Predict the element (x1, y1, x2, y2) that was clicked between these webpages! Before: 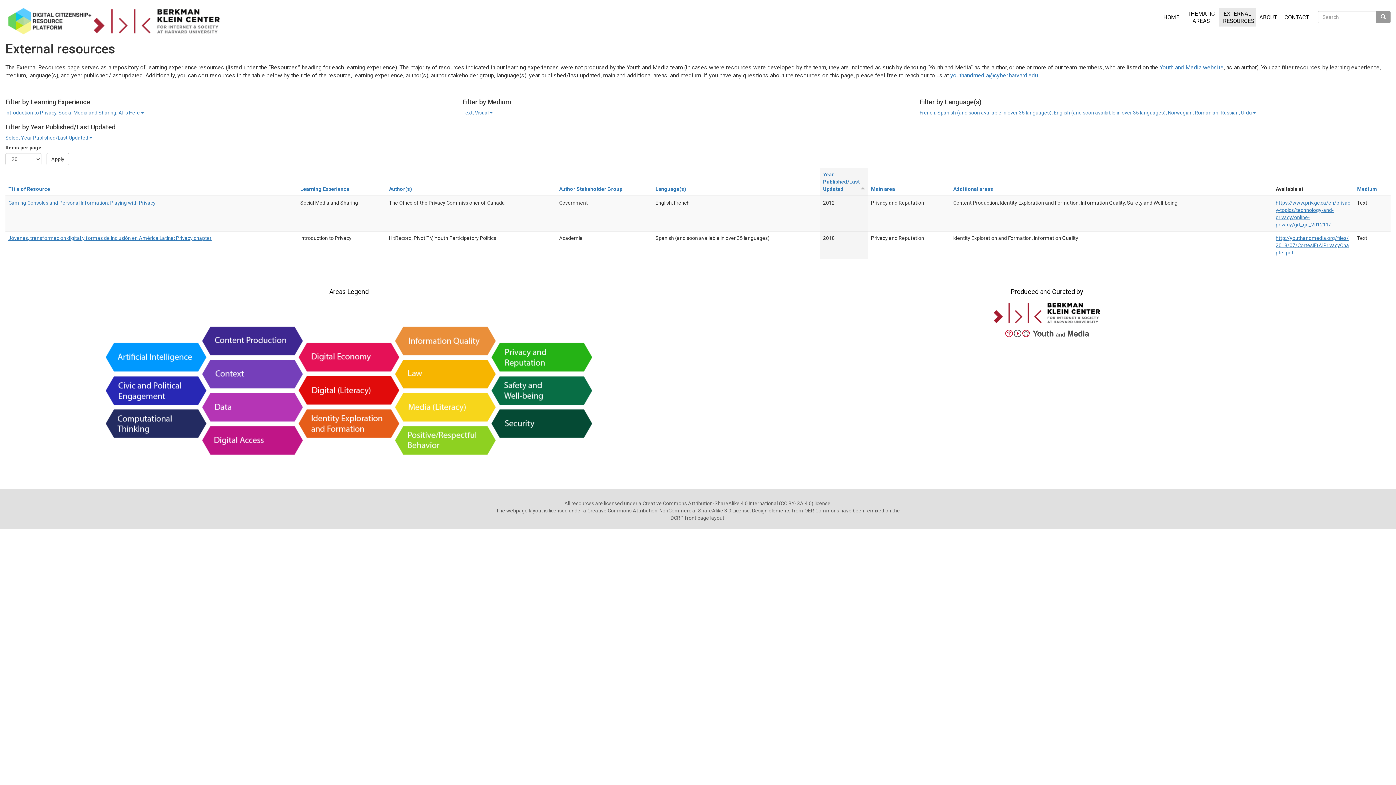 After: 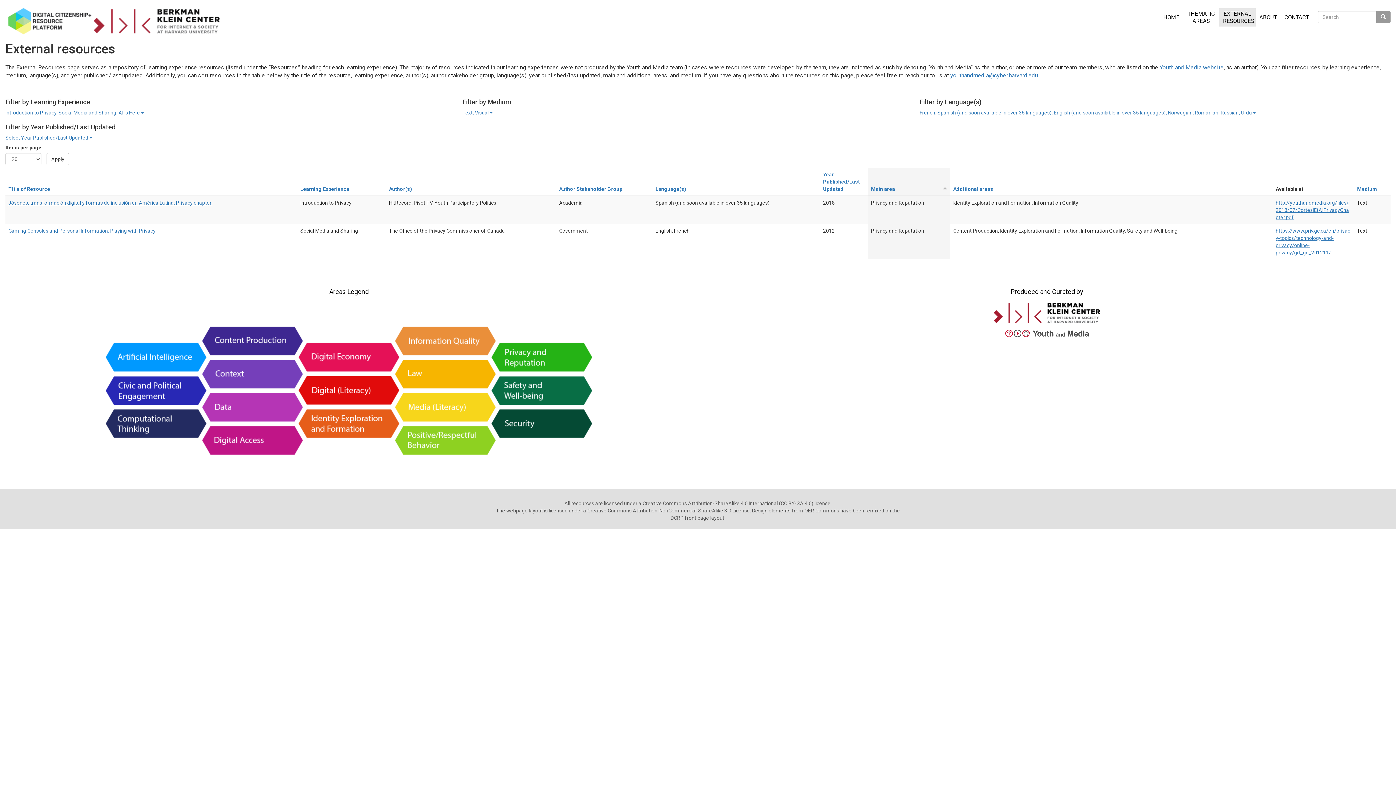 Action: label: Main area bbox: (871, 186, 895, 192)